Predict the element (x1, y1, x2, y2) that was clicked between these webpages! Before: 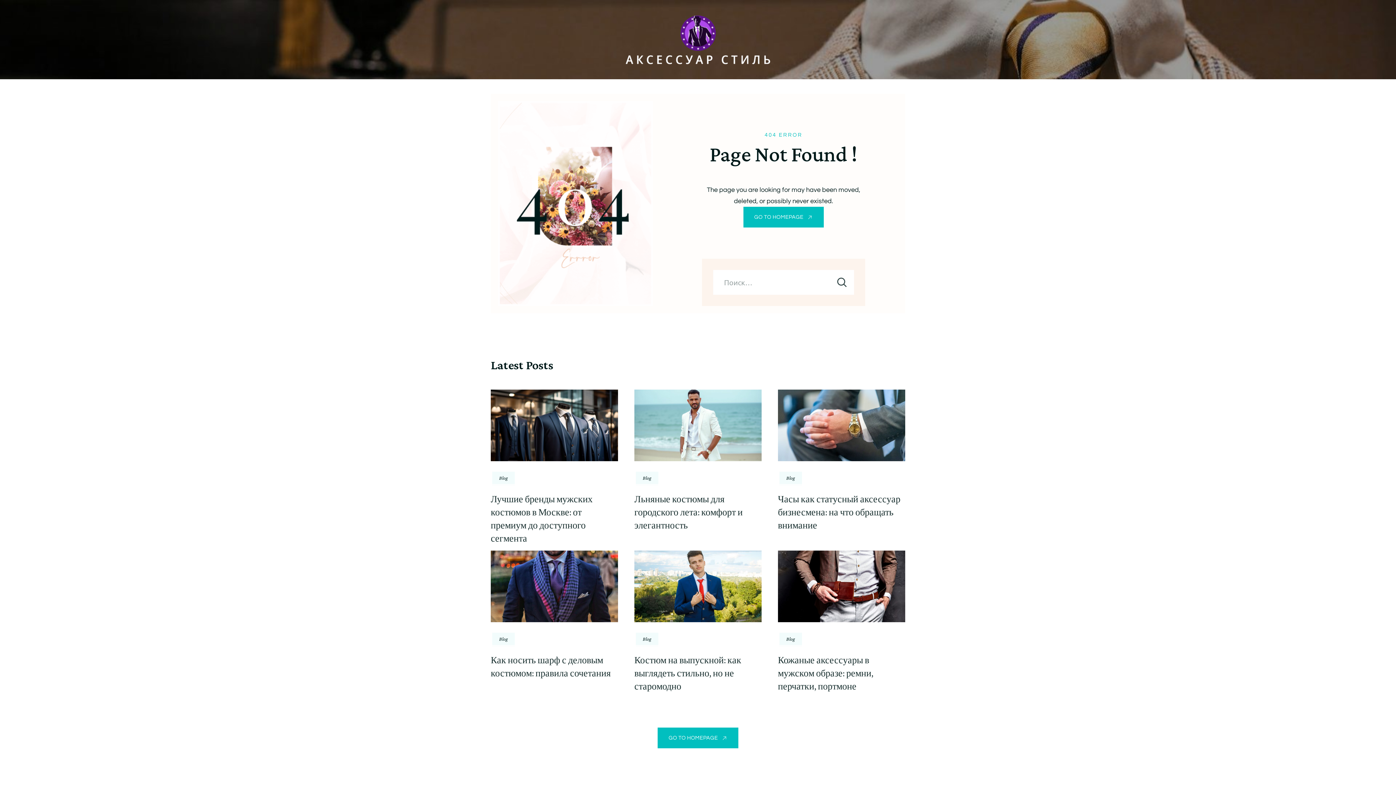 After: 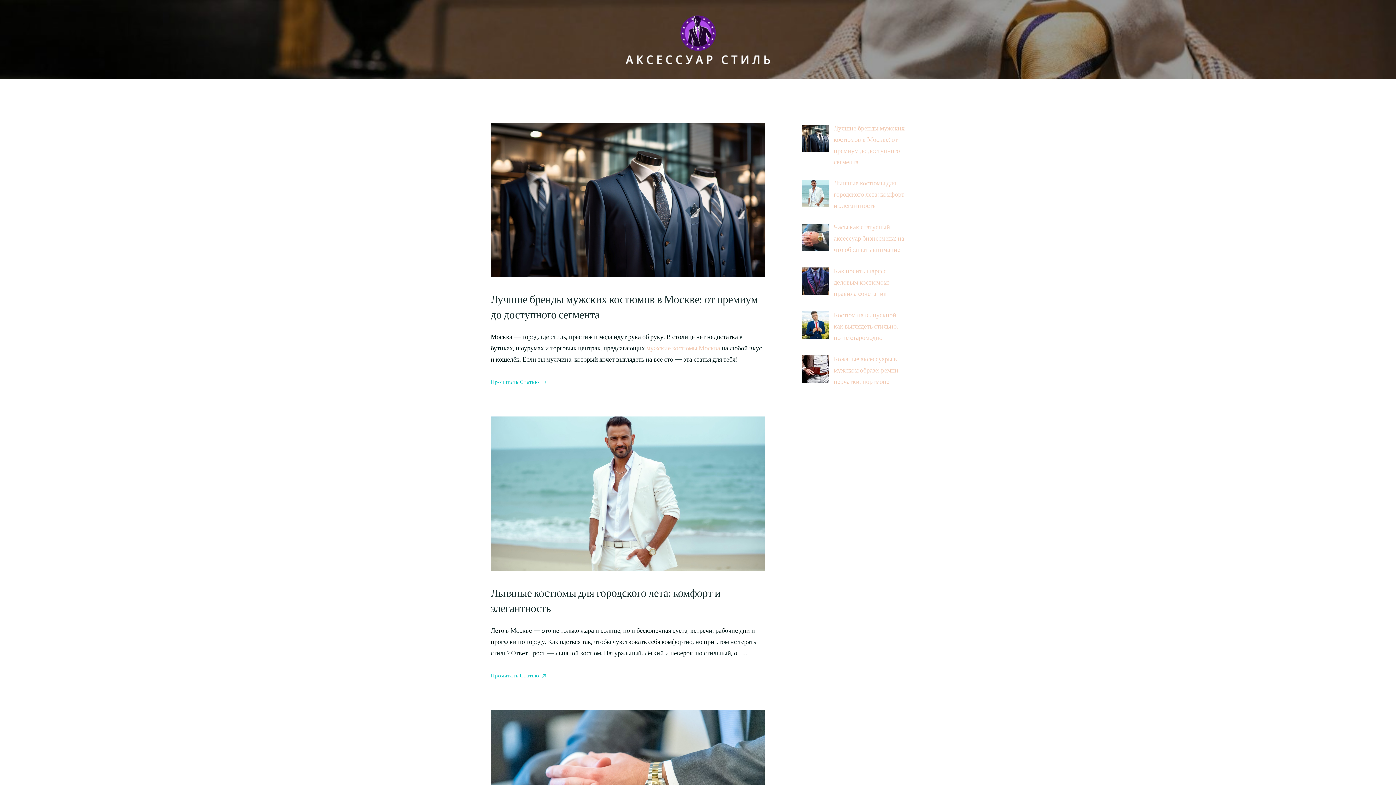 Action: label: Blog bbox: (492, 472, 514, 484)